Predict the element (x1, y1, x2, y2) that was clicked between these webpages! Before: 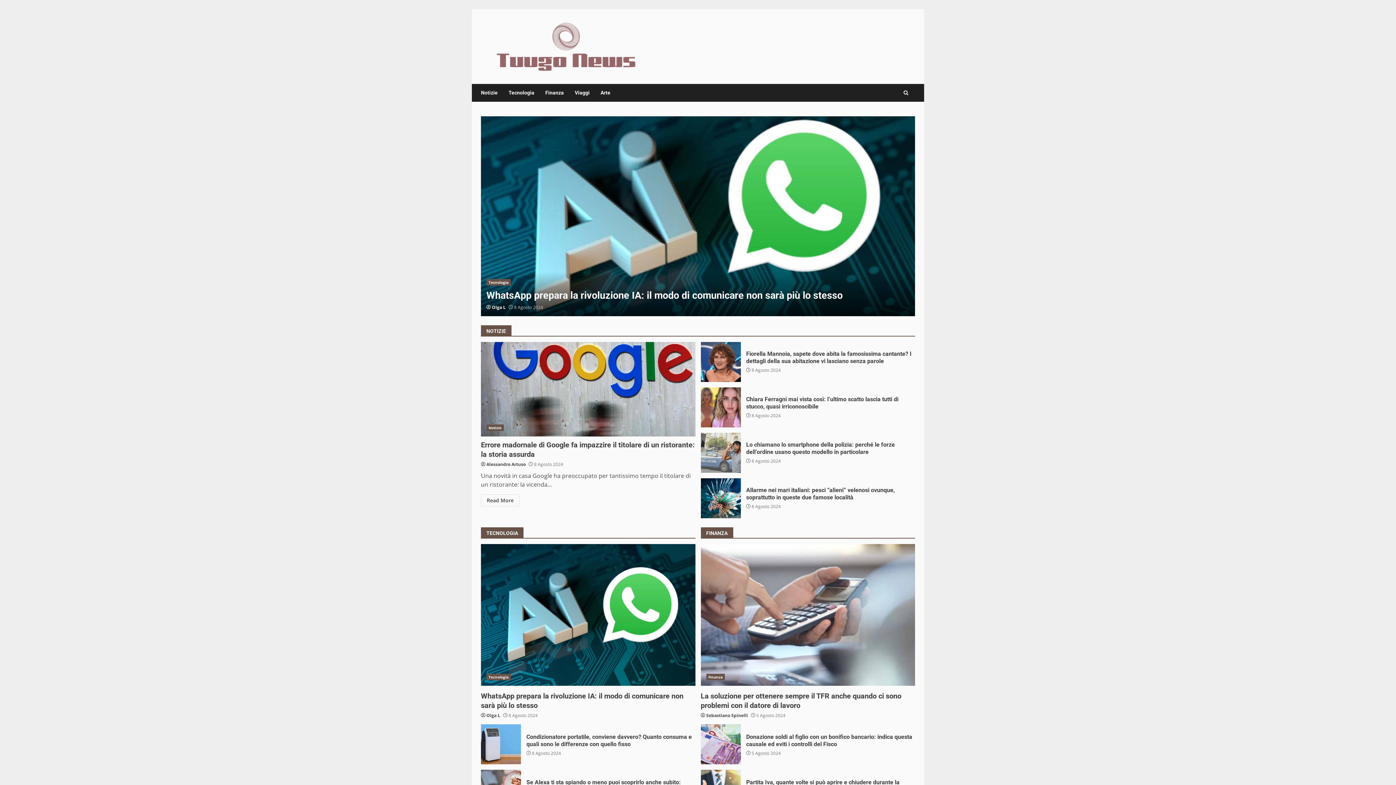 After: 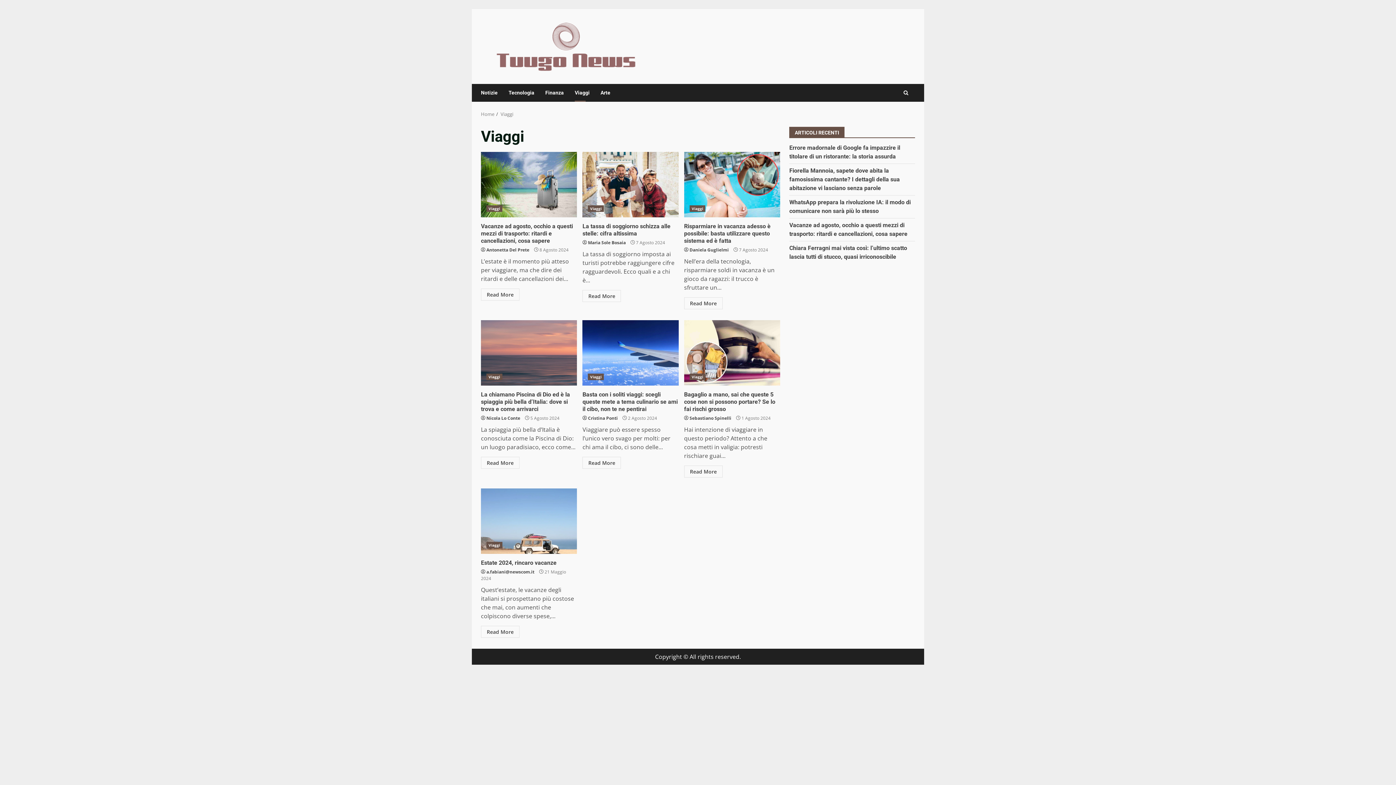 Action: bbox: (569, 83, 595, 101) label: Viaggi